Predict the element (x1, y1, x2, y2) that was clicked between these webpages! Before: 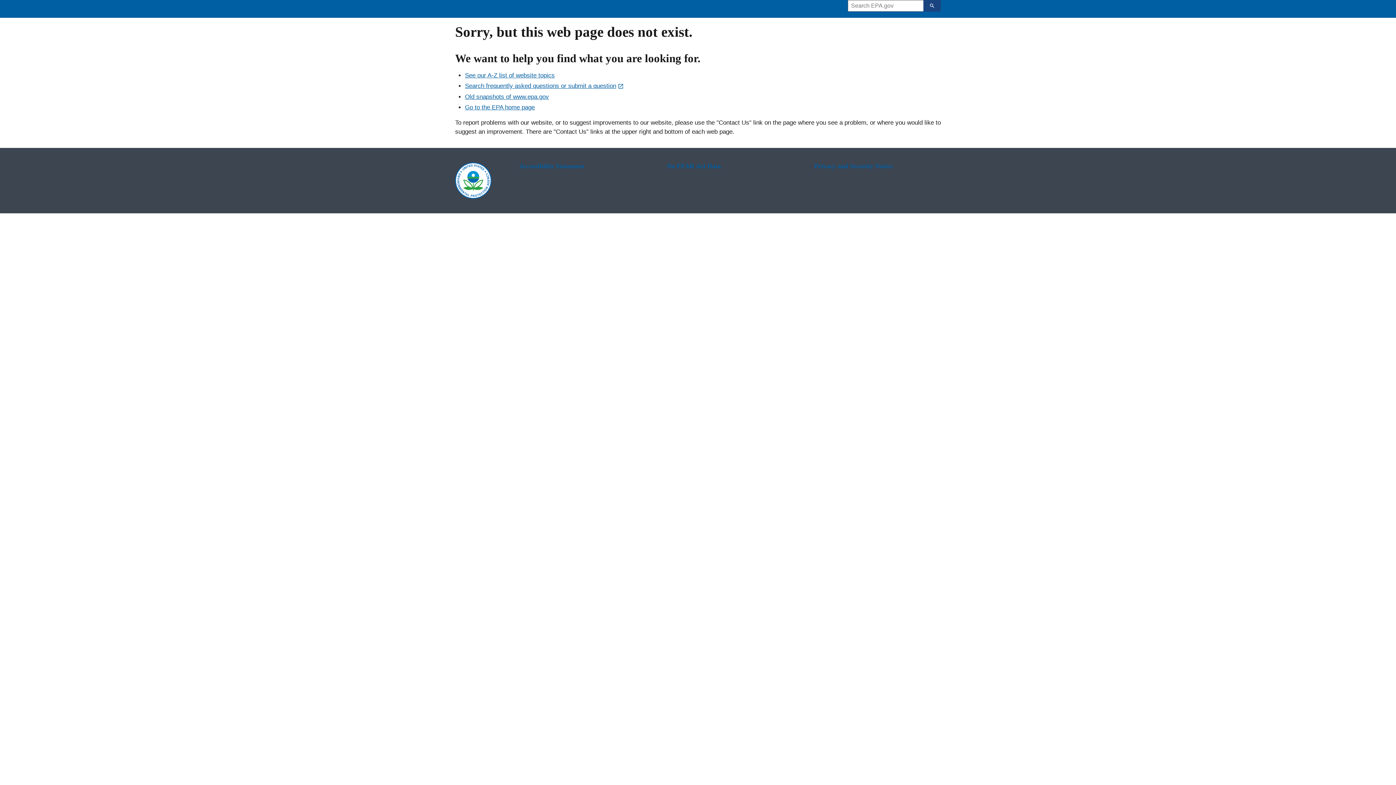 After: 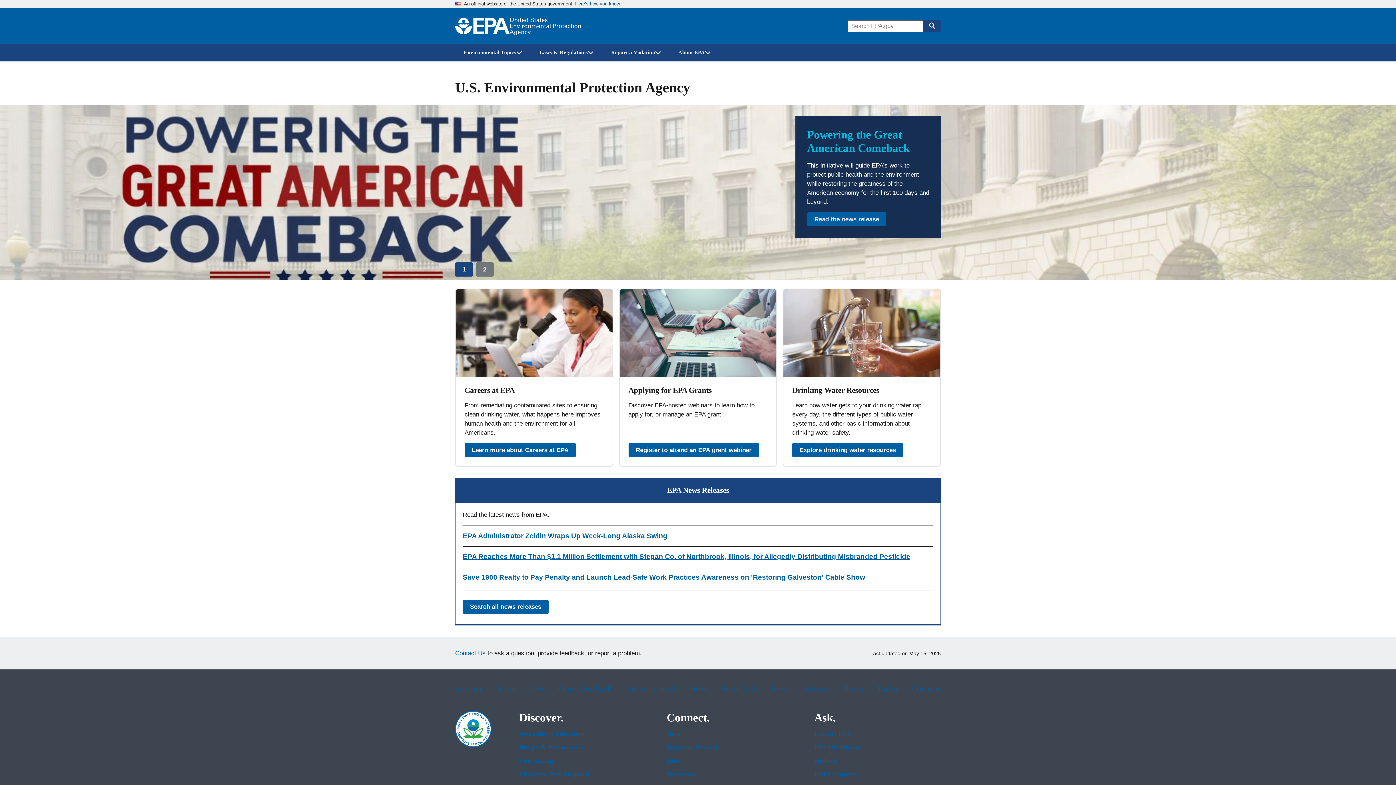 Action: label: Go to the EPA home page bbox: (465, 103, 534, 110)